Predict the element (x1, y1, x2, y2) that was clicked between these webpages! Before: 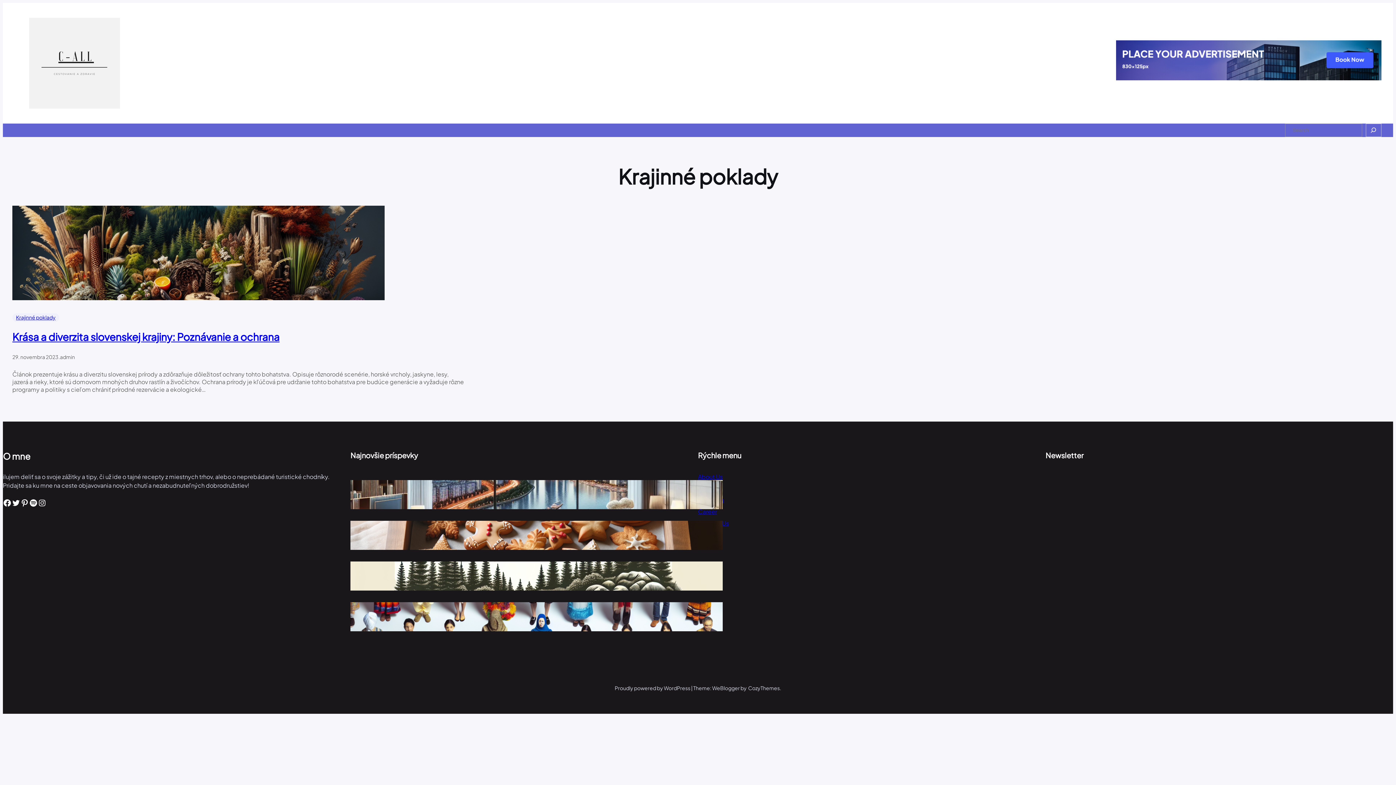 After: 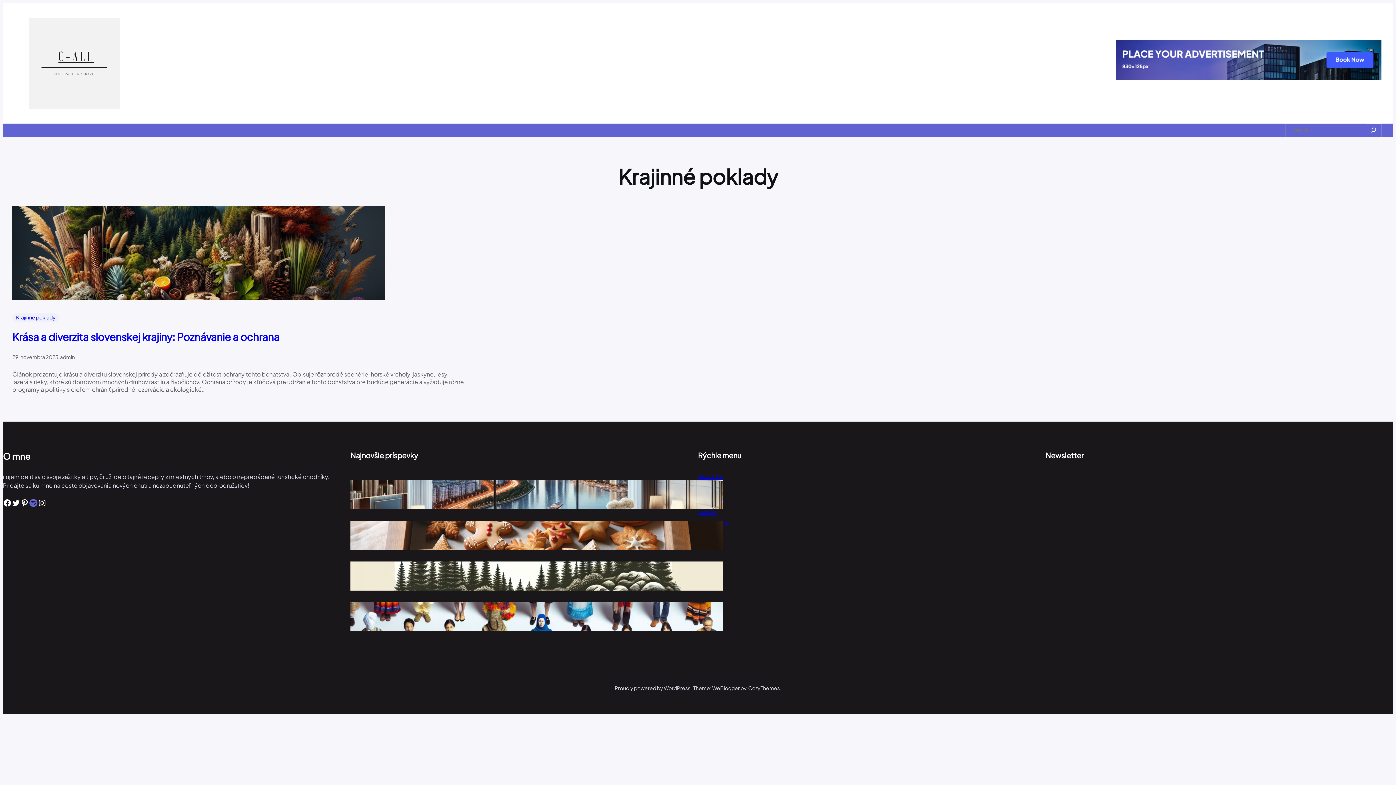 Action: label: Spotify bbox: (29, 498, 37, 507)